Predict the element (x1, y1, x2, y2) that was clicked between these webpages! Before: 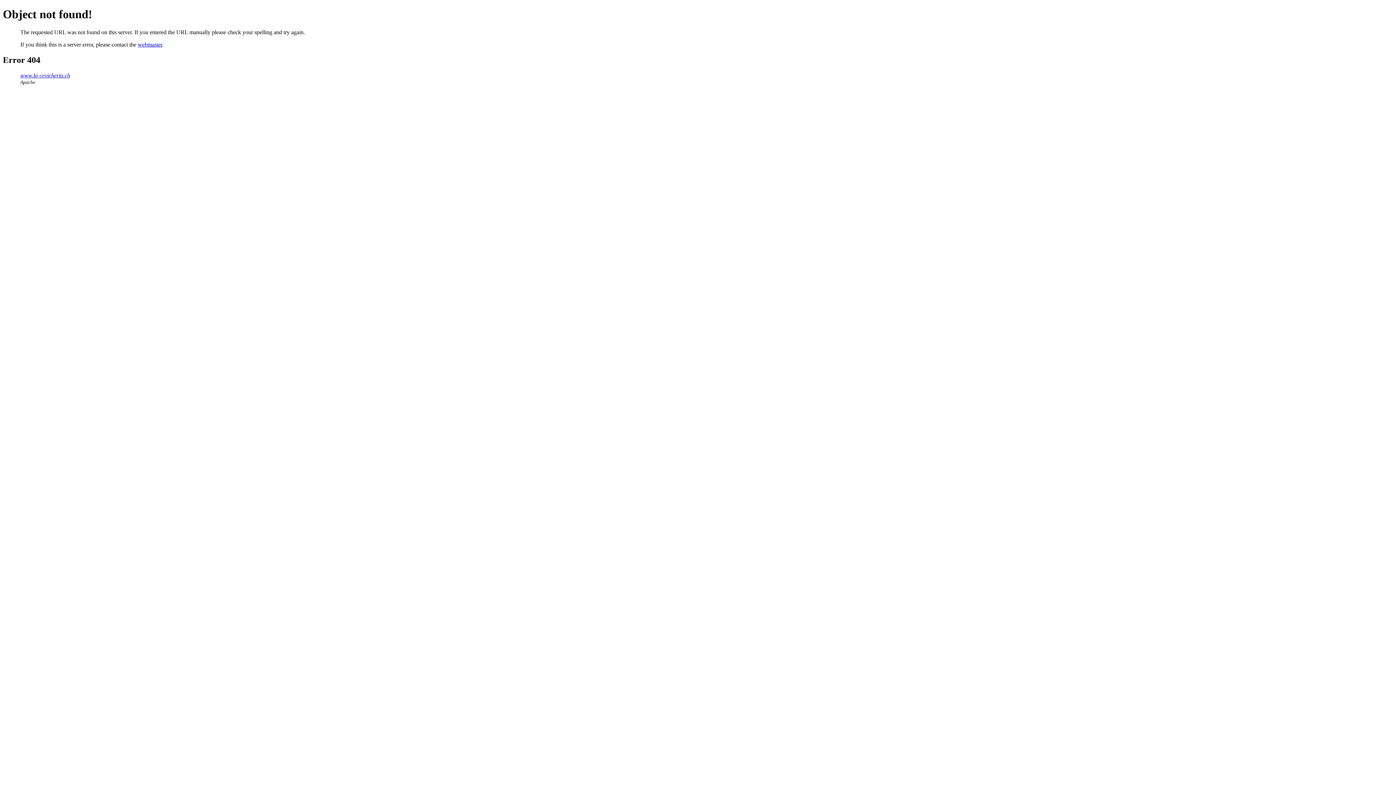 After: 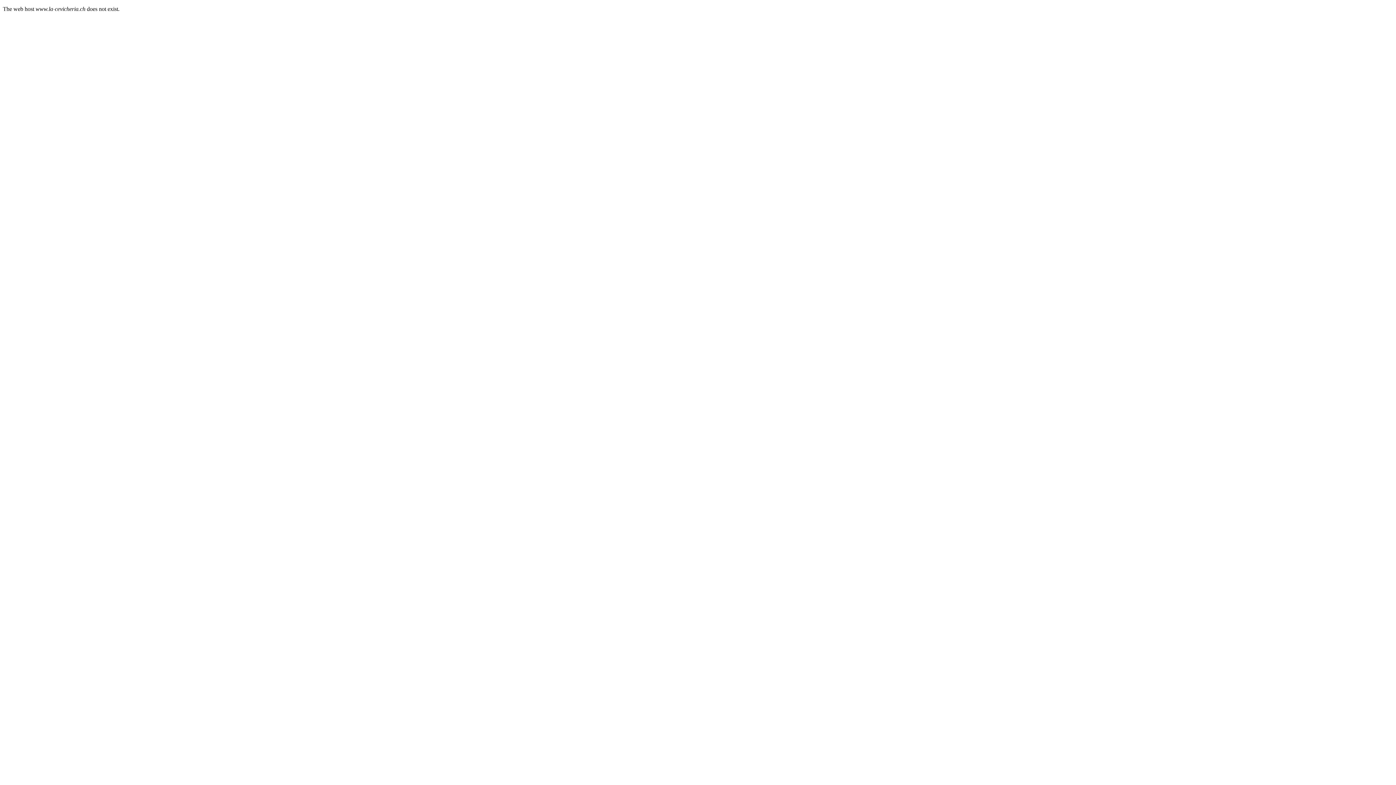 Action: bbox: (20, 72, 70, 78) label: www.la-cevicheria.ch